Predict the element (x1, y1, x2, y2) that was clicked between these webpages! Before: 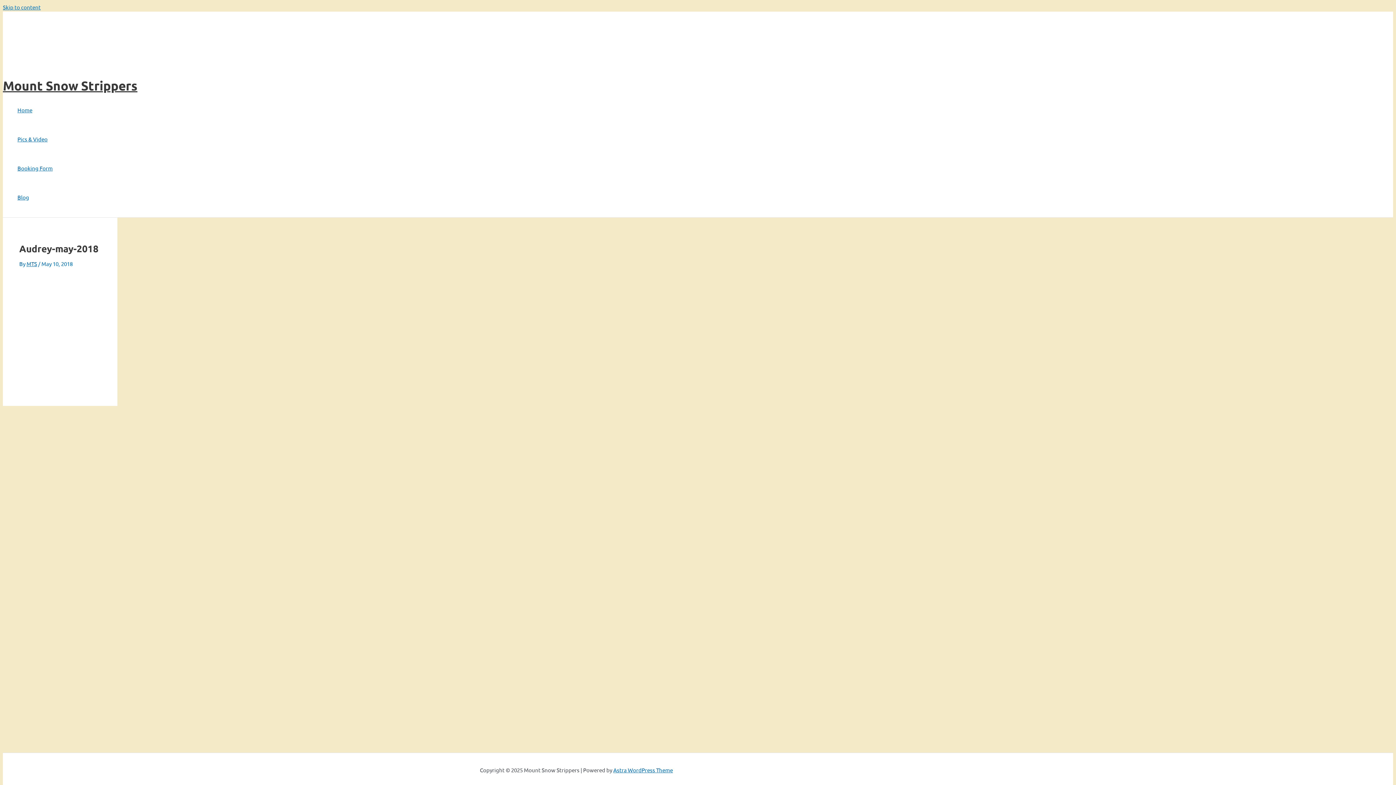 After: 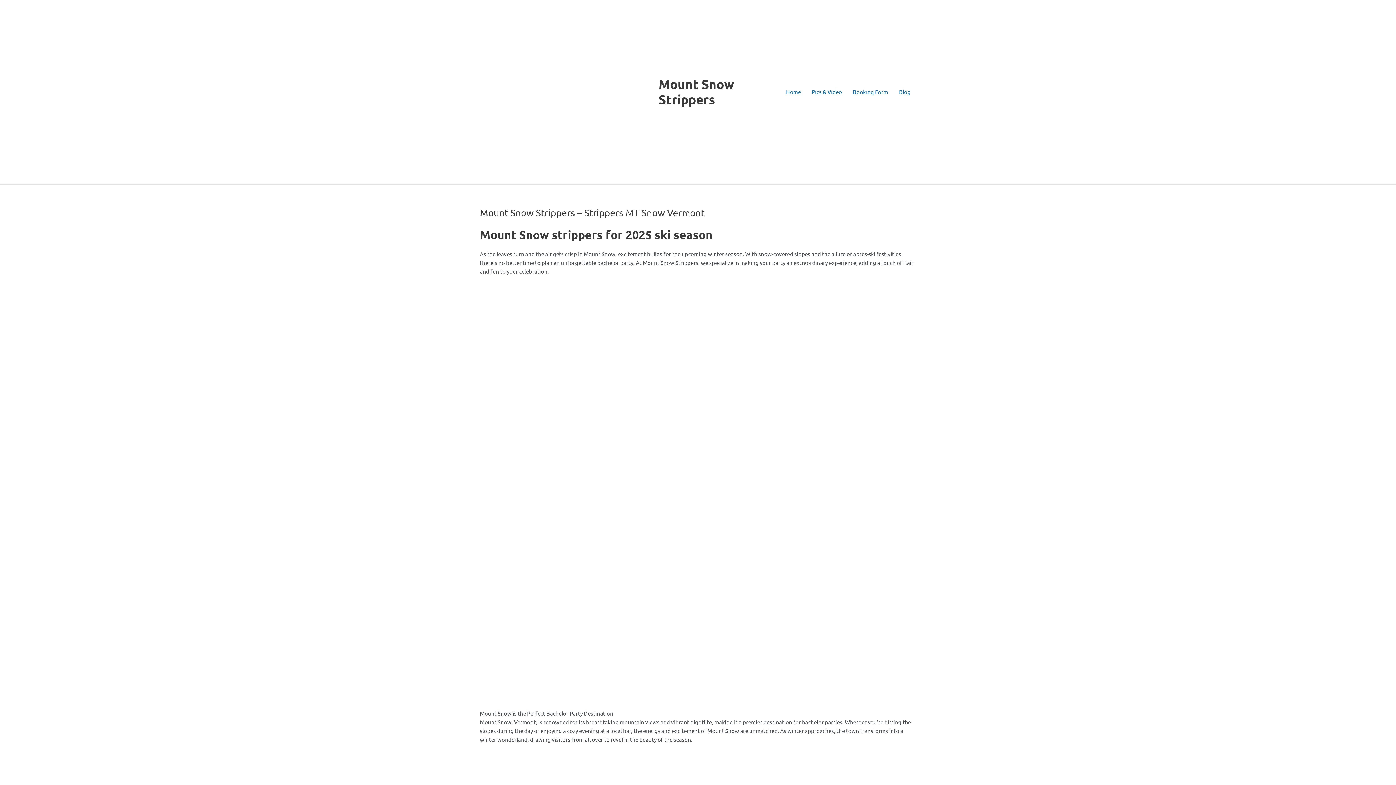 Action: bbox: (17, 95, 52, 124) label: Home